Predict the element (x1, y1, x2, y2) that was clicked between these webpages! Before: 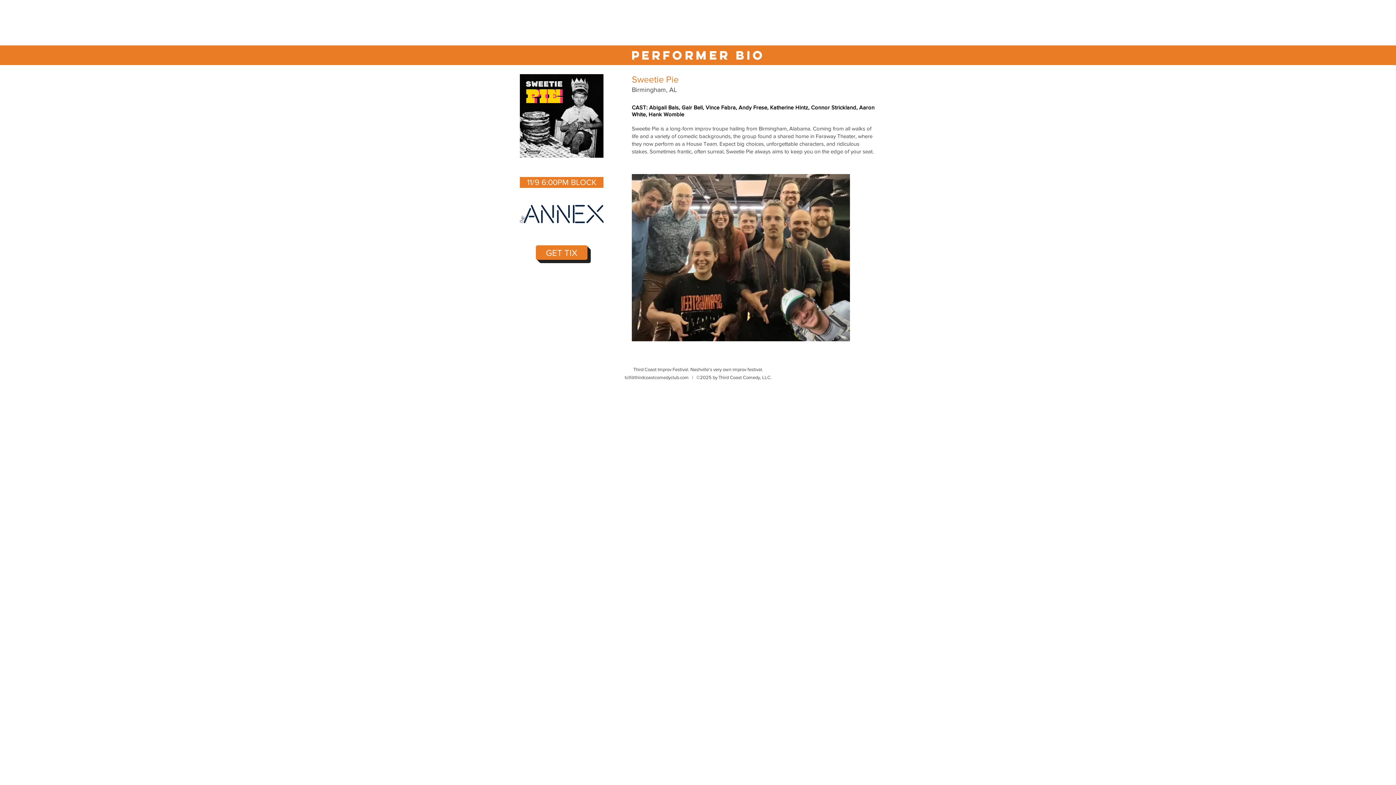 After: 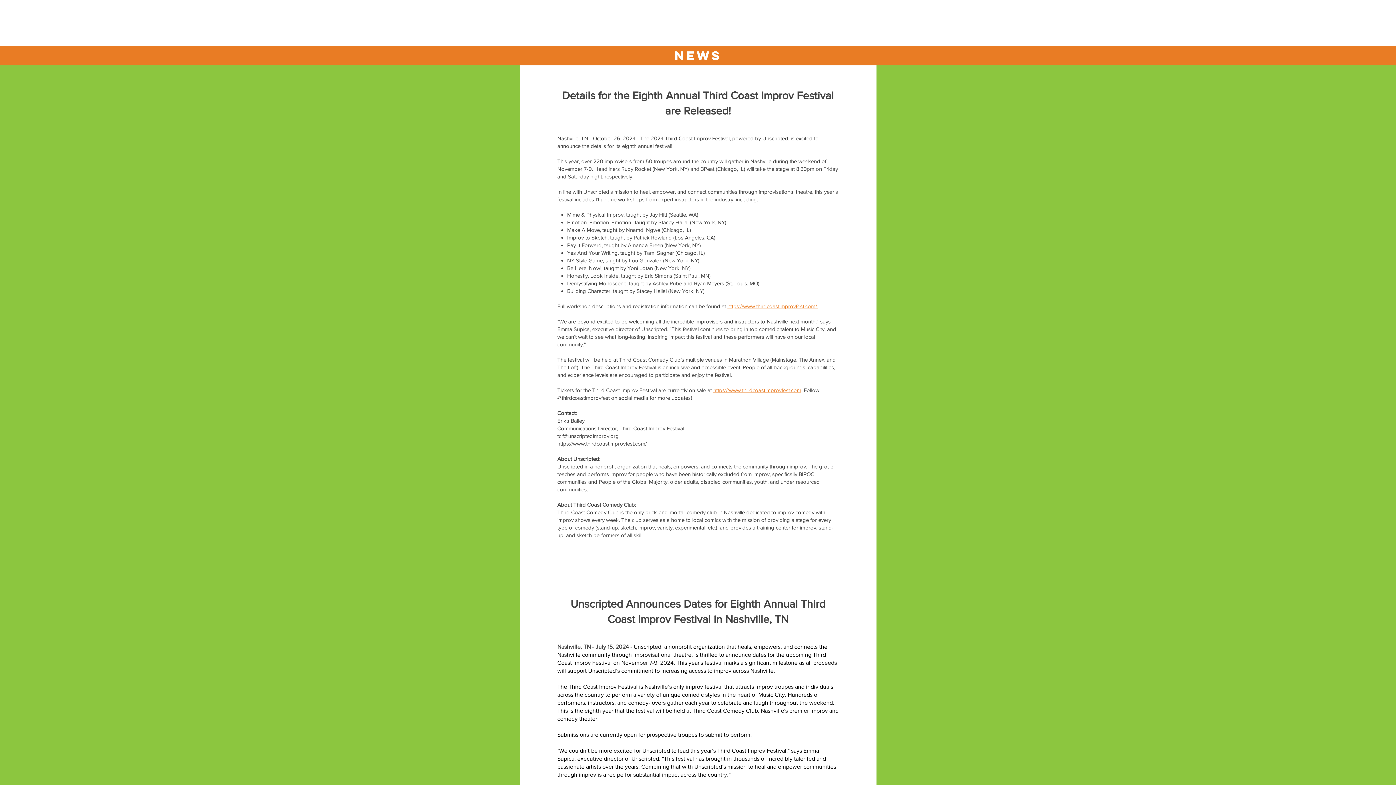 Action: bbox: (665, 26, 731, 44) label: NEWS